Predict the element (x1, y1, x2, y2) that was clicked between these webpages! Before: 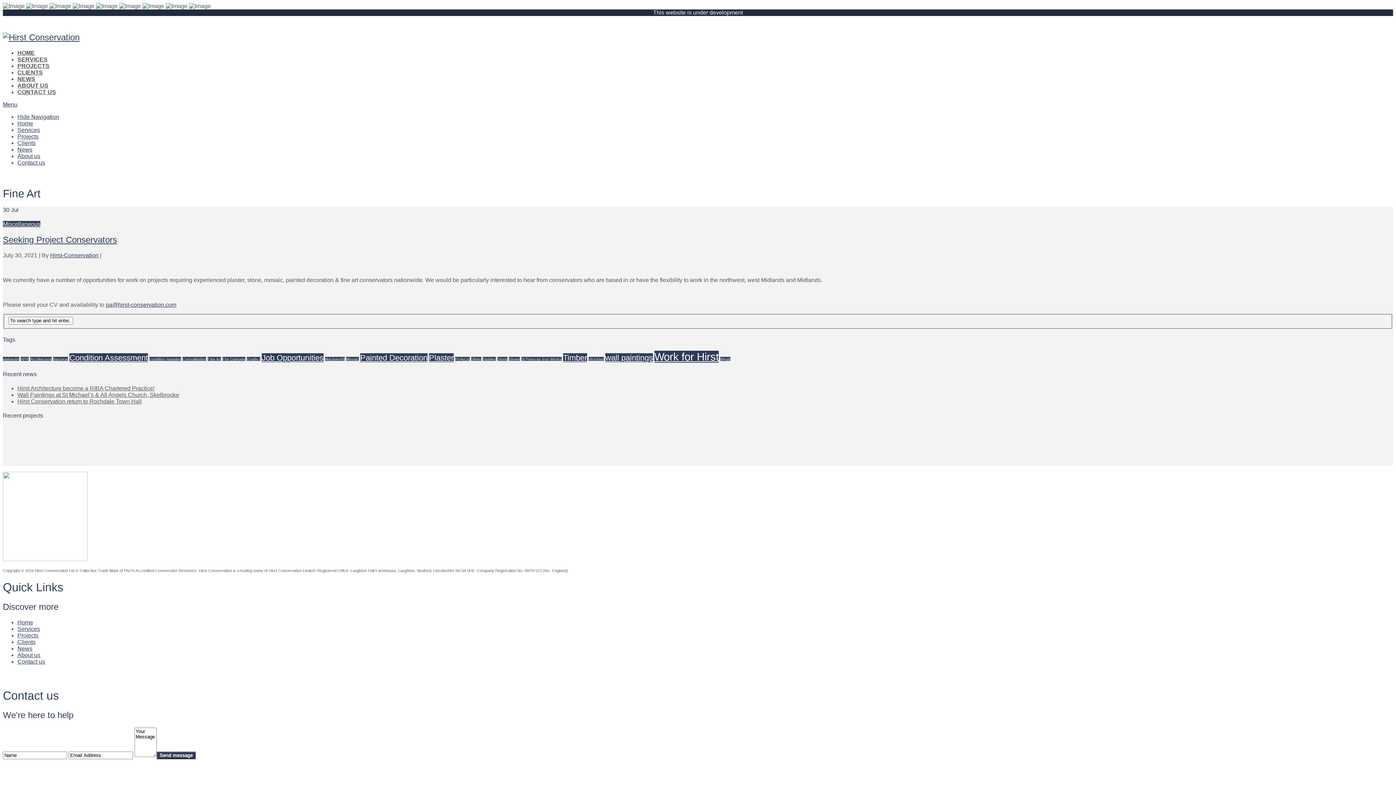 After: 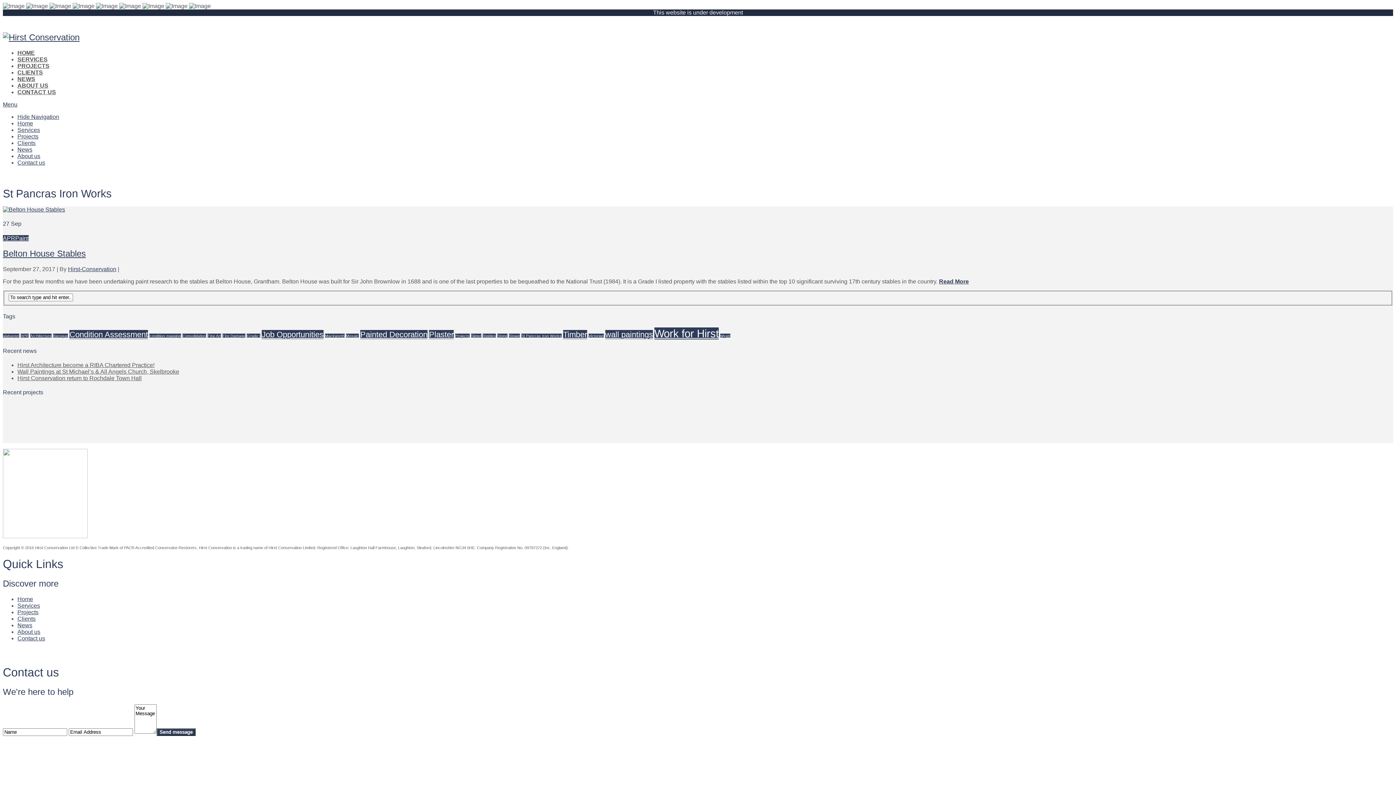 Action: label: St Pancras Iron Works (1 item) bbox: (521, 357, 561, 361)